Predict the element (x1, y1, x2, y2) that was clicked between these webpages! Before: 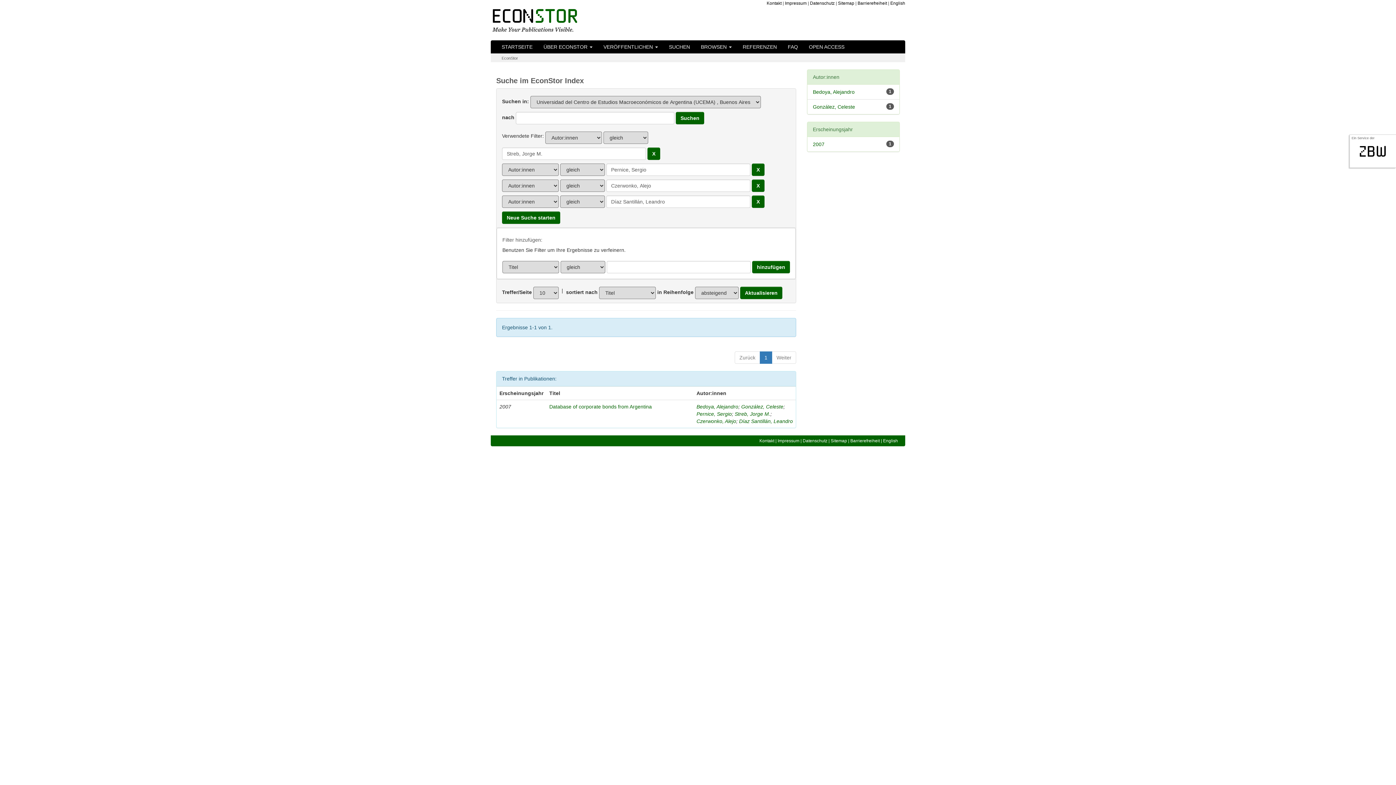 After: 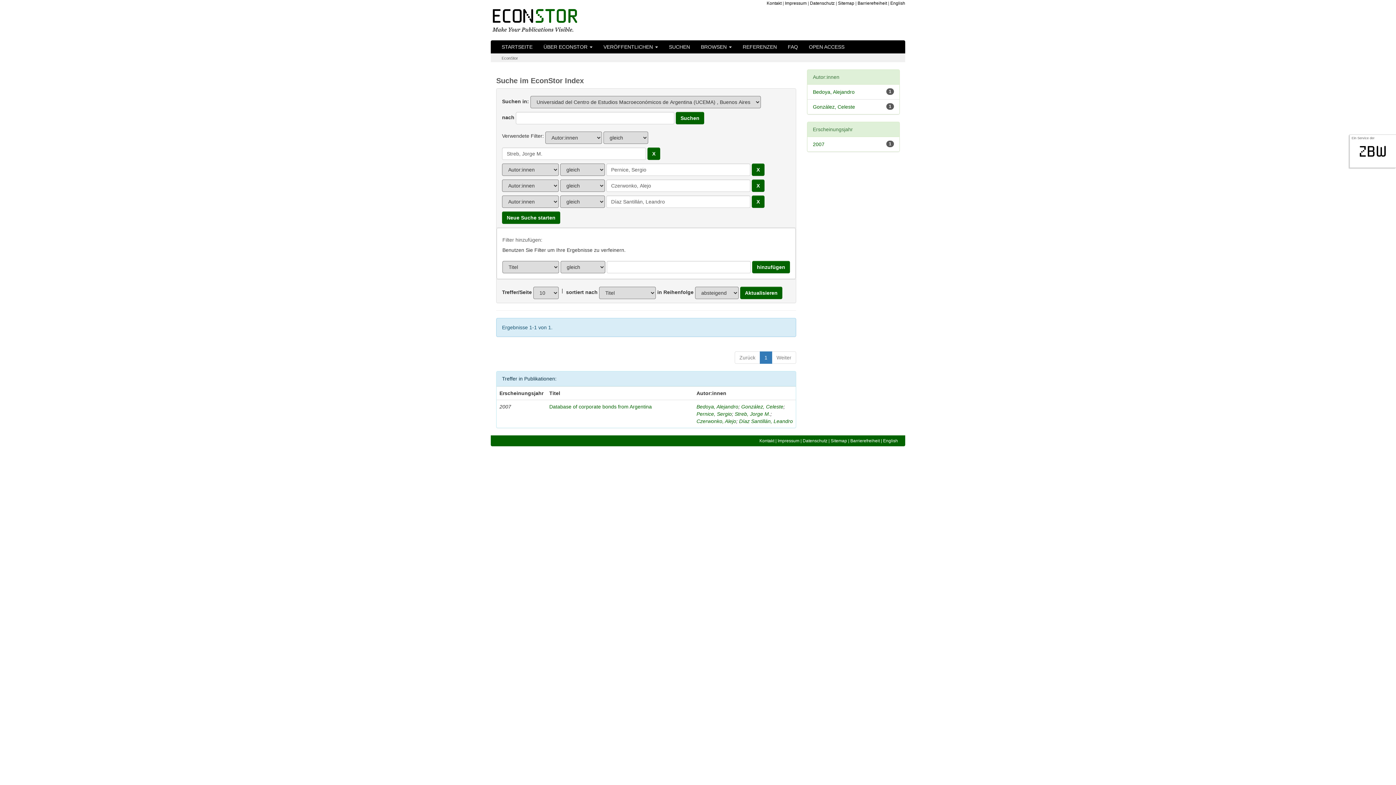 Action: label: Treffer in Publikationen: bbox: (502, 376, 556, 381)